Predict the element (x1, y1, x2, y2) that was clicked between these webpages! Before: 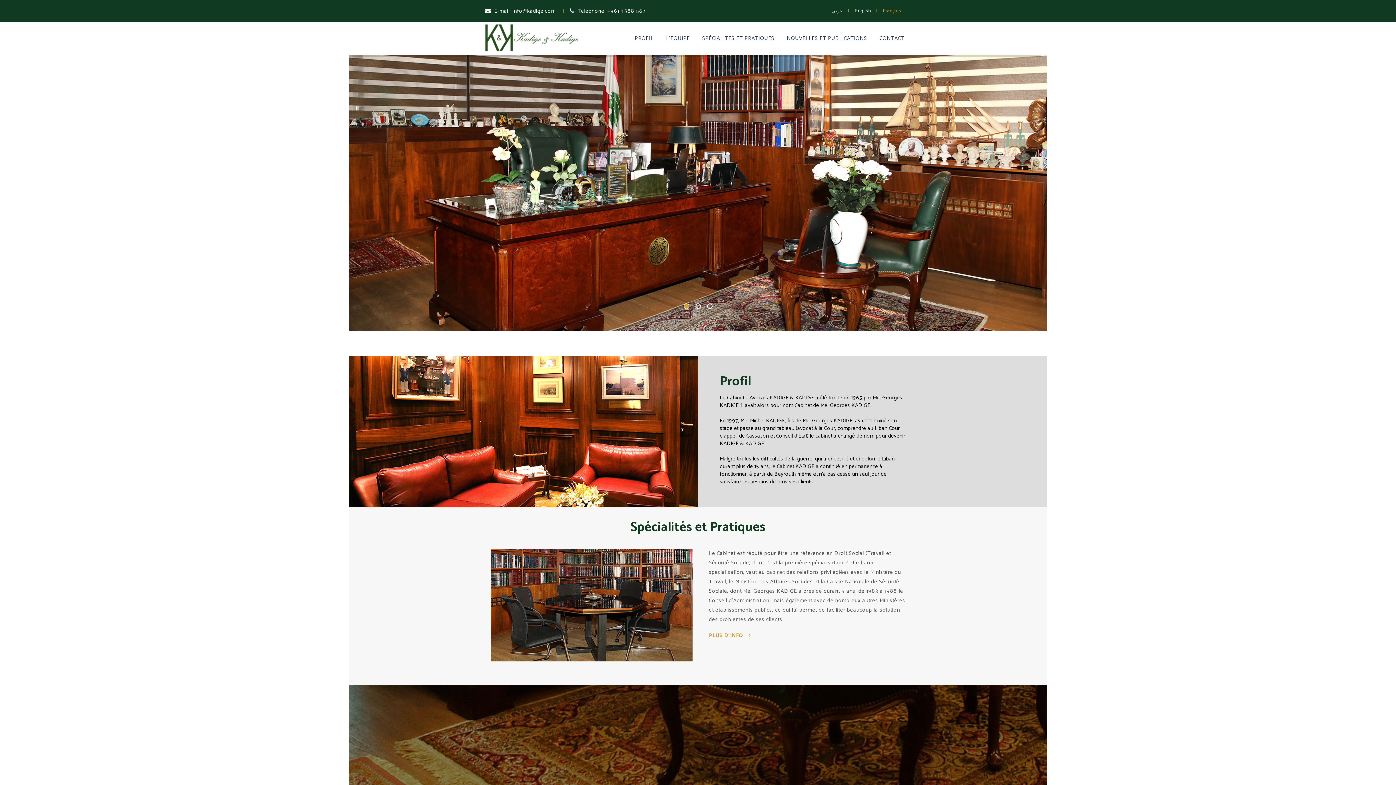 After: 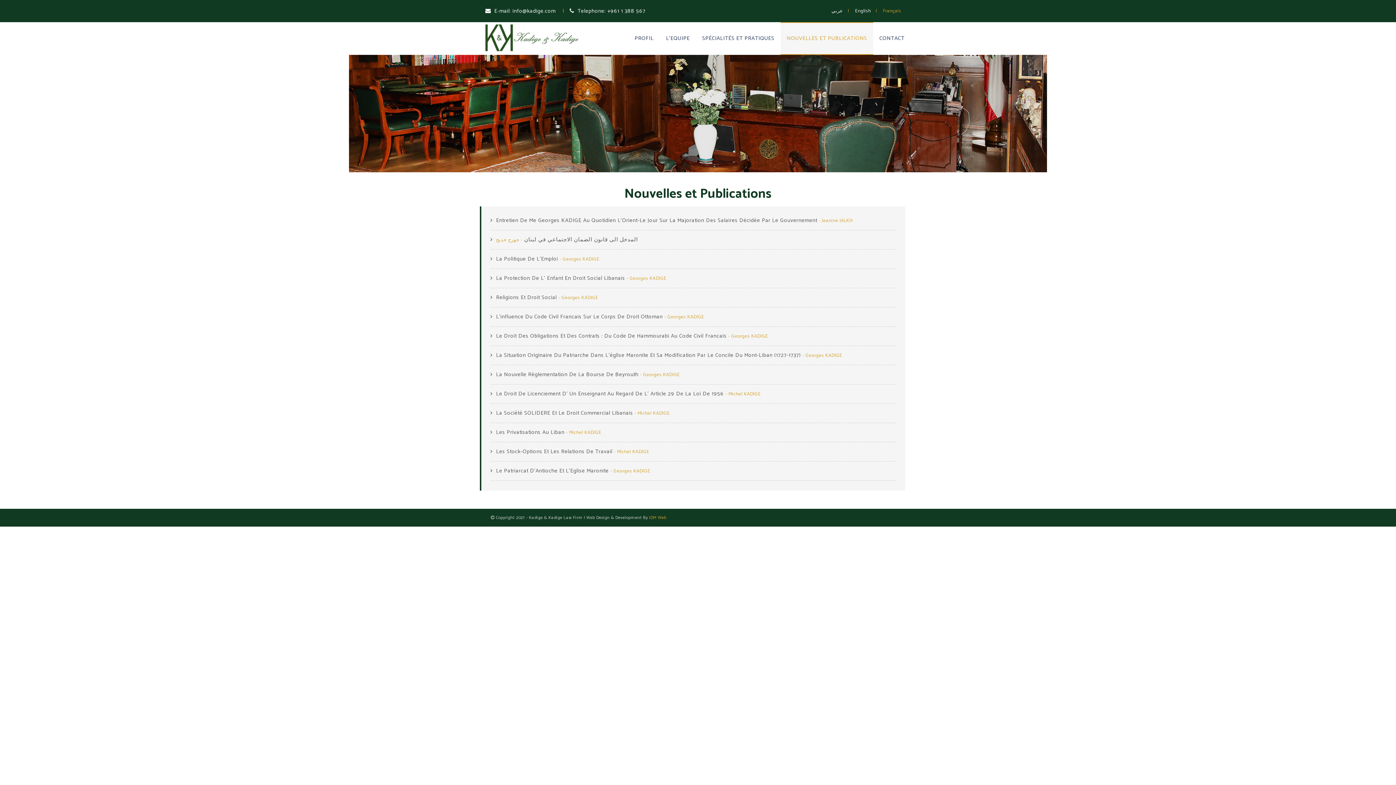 Action: bbox: (780, 22, 873, 54) label: NOUVELLES ET PUBLICATIONS